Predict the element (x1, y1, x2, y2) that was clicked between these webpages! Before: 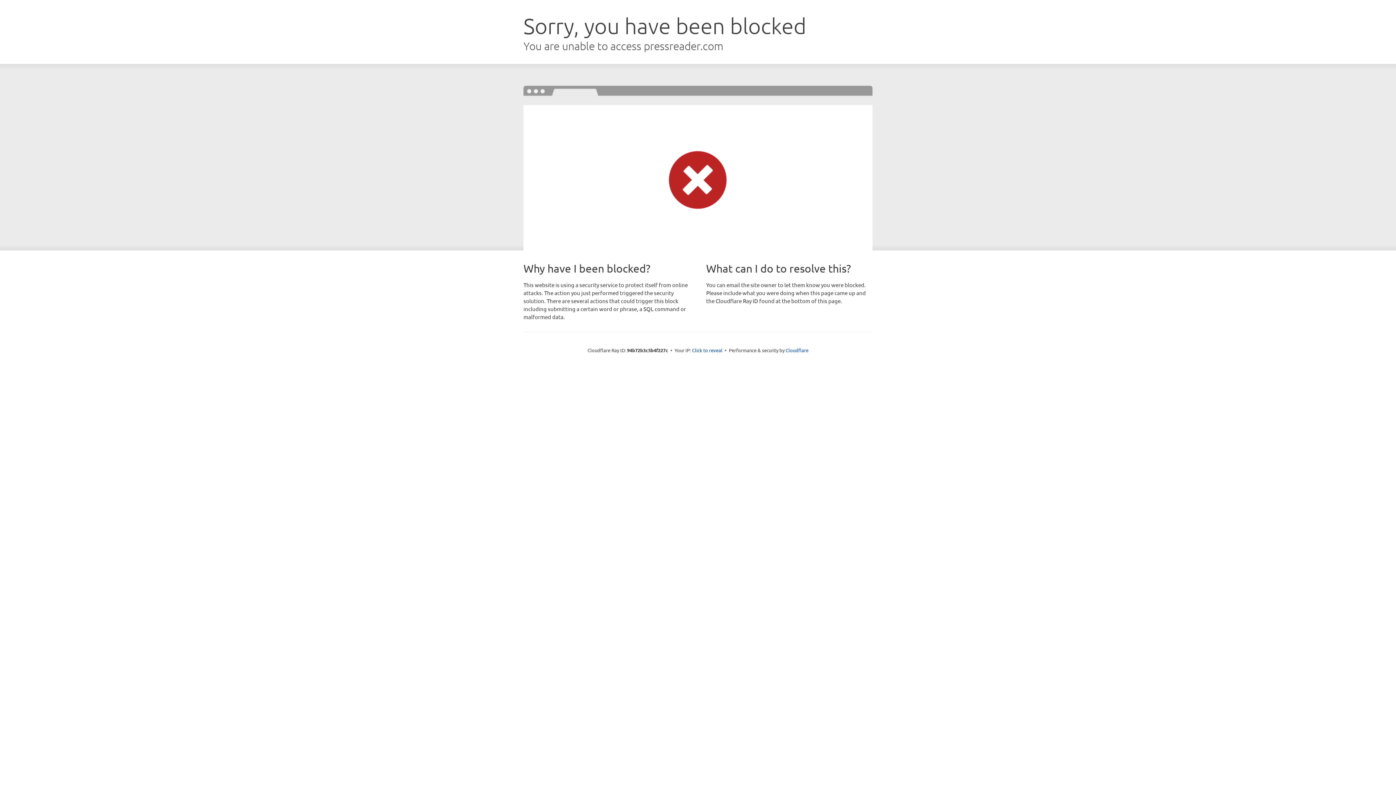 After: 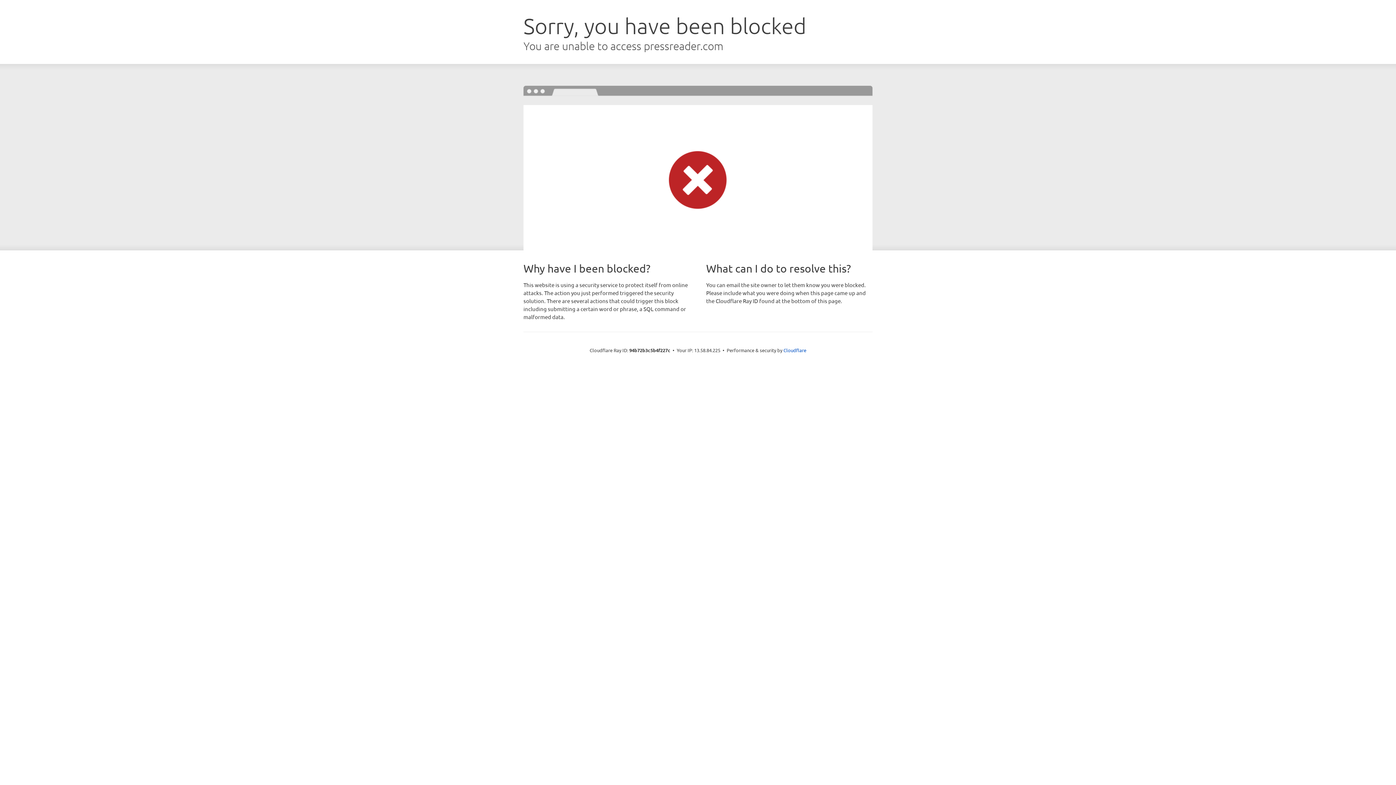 Action: bbox: (692, 346, 722, 353) label: Click to reveal